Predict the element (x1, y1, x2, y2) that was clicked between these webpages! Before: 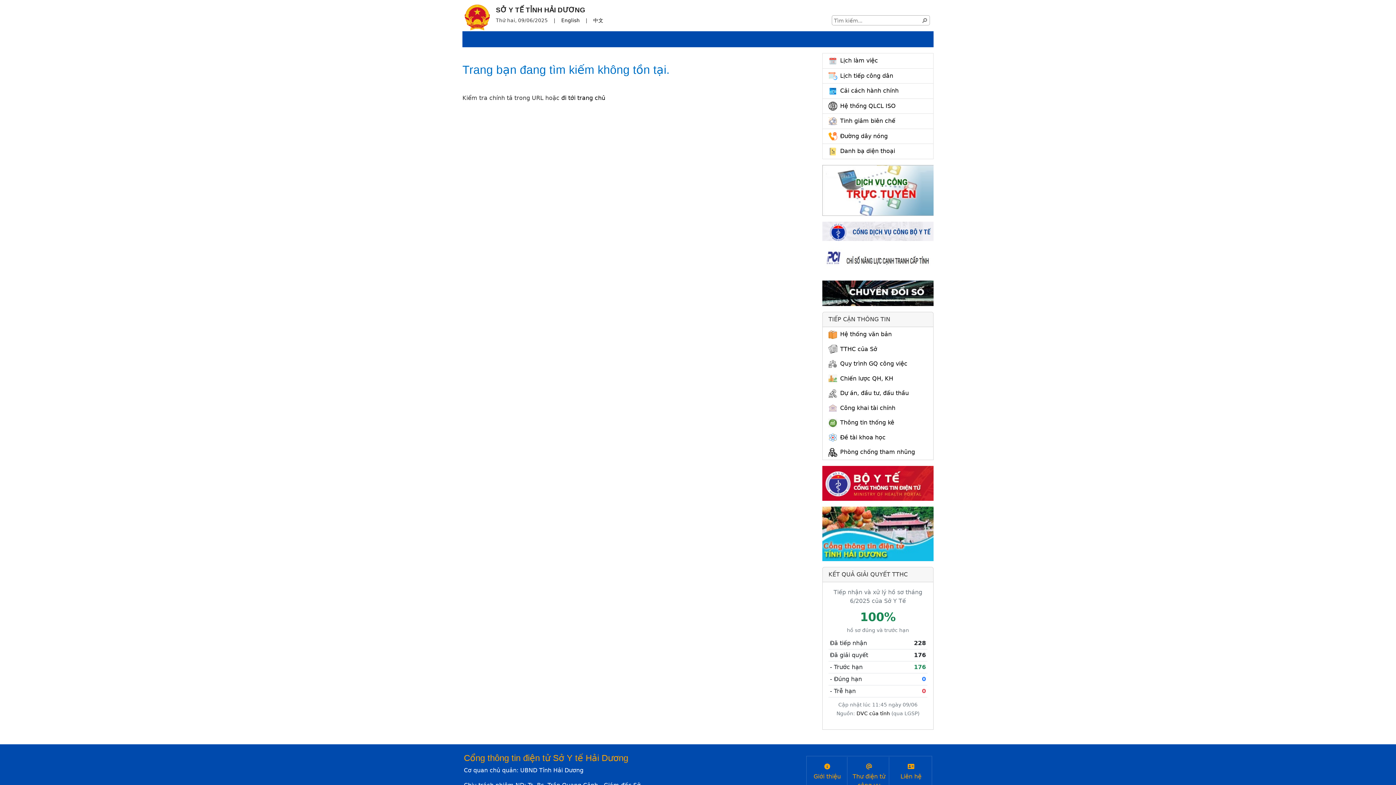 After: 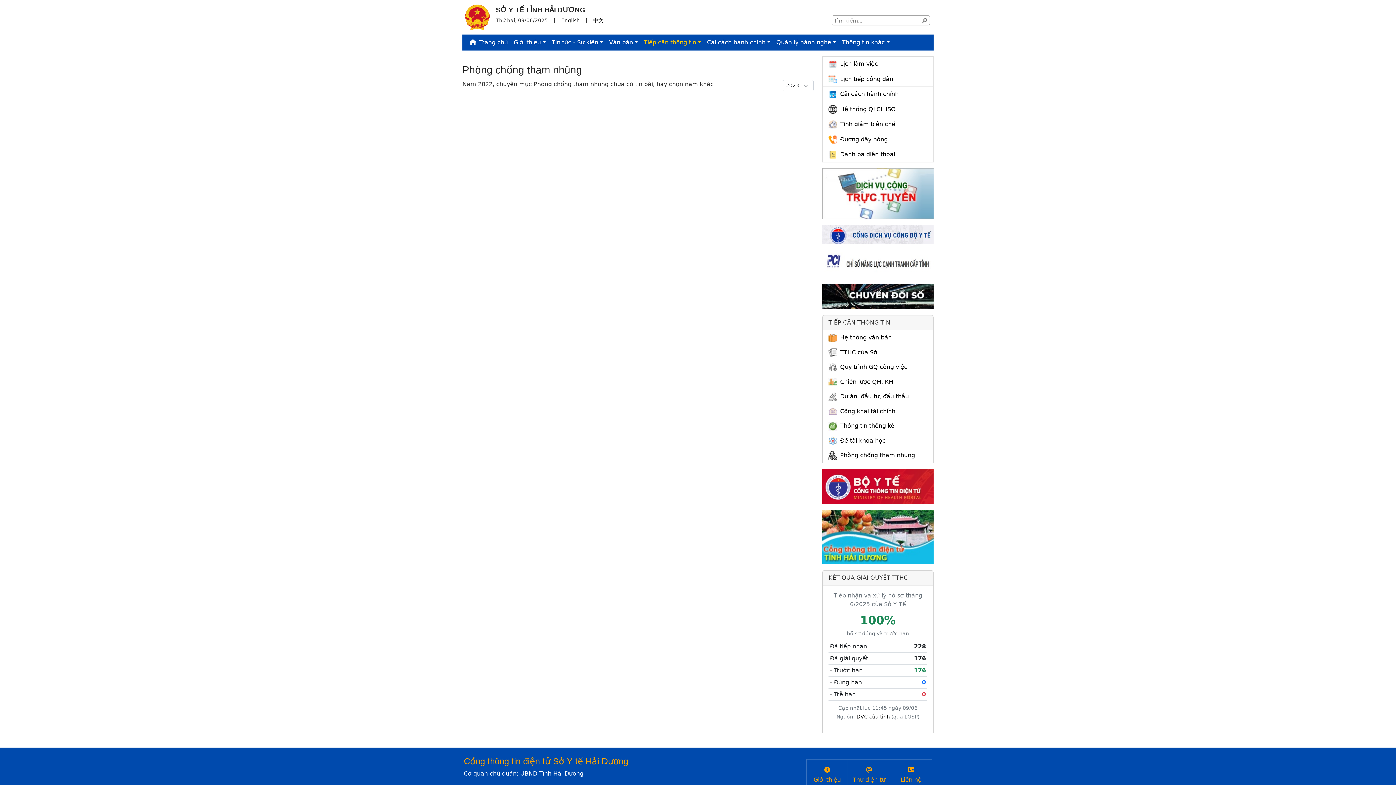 Action: label: Phòng chống tham nhũng bbox: (840, 448, 915, 455)